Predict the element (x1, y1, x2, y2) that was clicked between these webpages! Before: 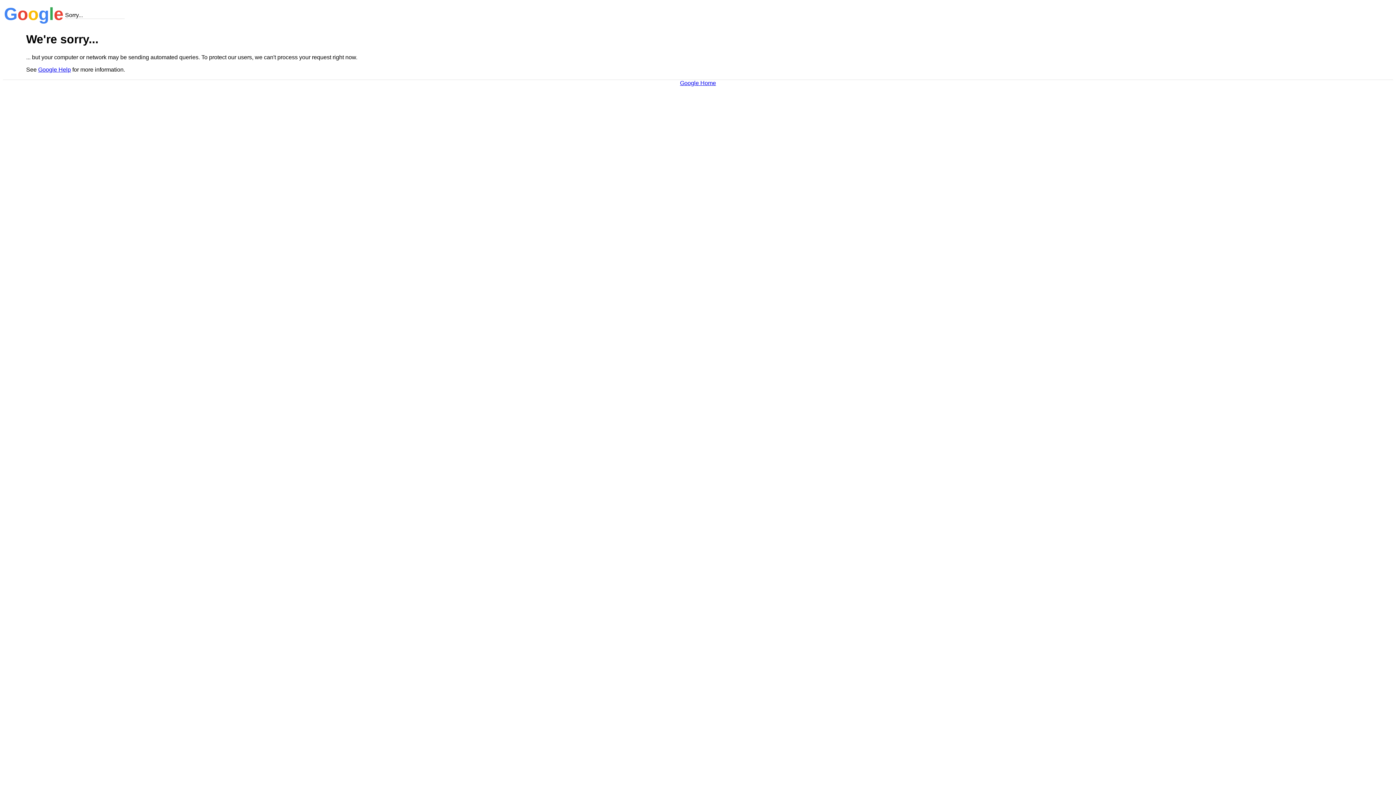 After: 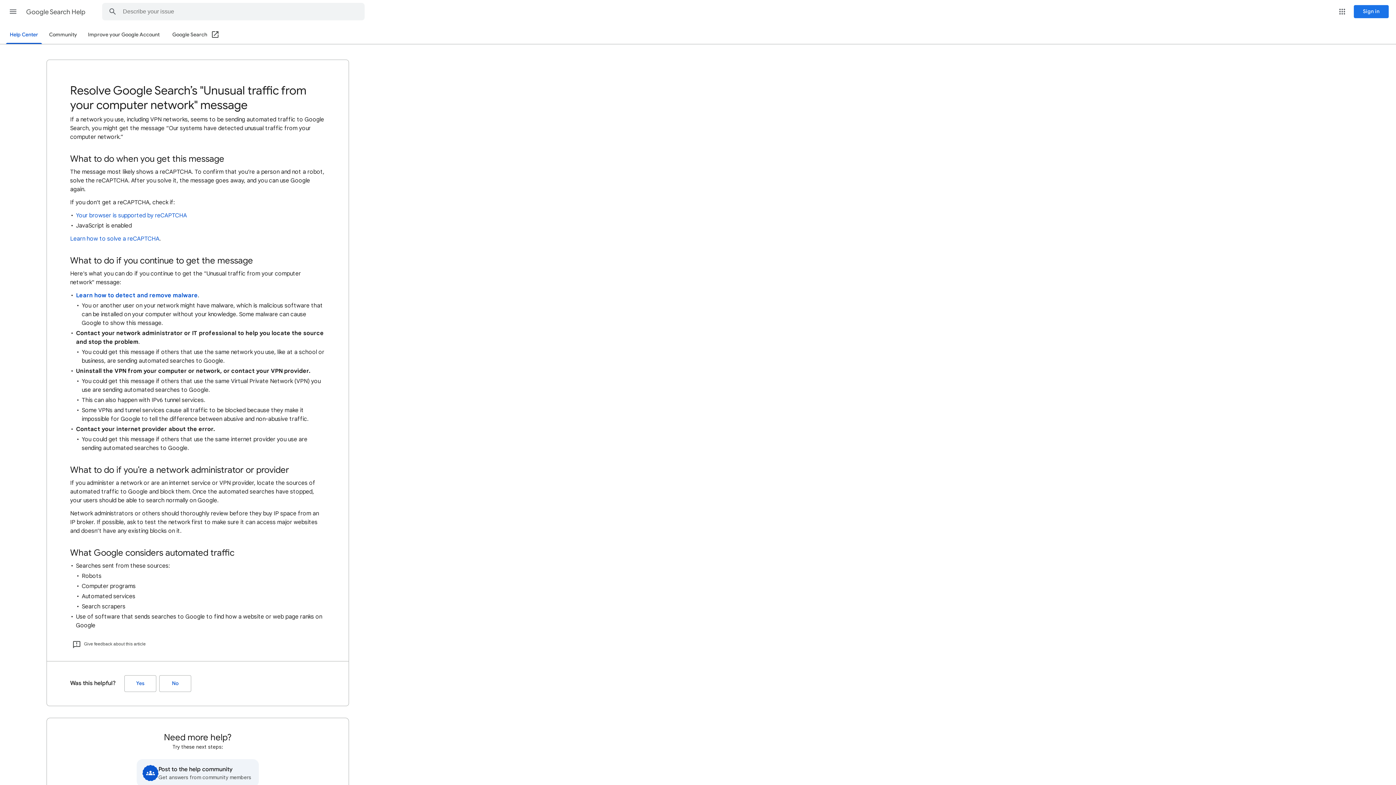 Action: label: Google Help bbox: (38, 66, 70, 72)